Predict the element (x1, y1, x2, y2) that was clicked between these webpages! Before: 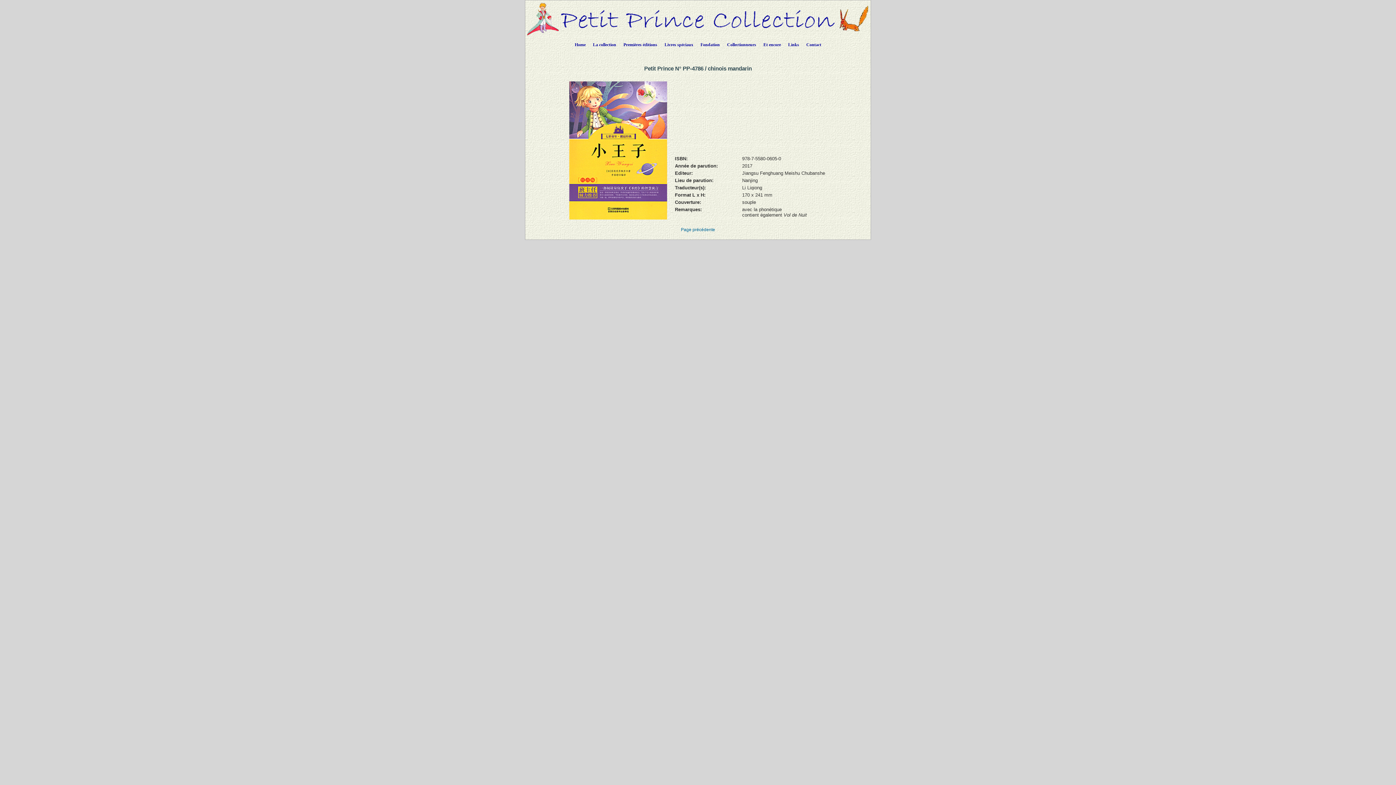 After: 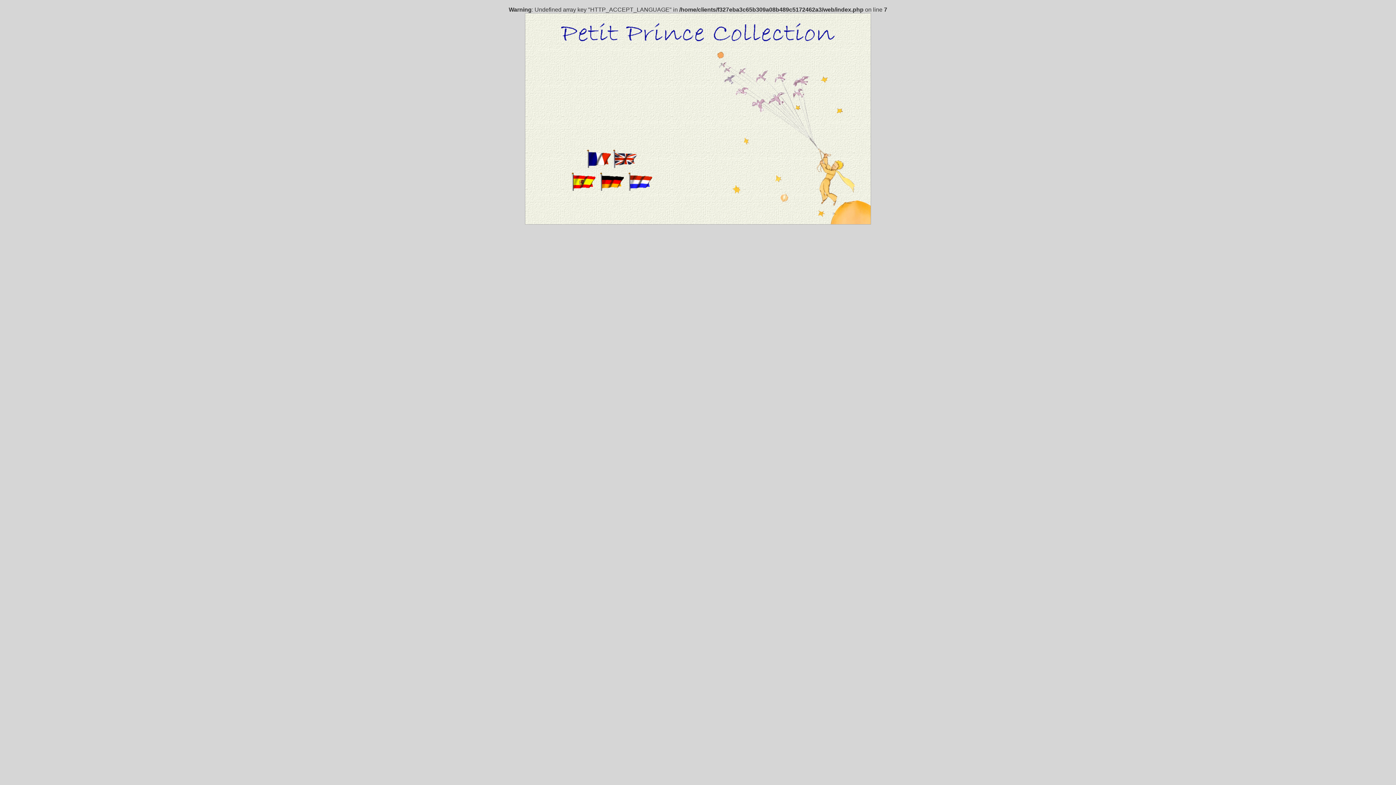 Action: label: Home bbox: (571, 36, 589, 50)